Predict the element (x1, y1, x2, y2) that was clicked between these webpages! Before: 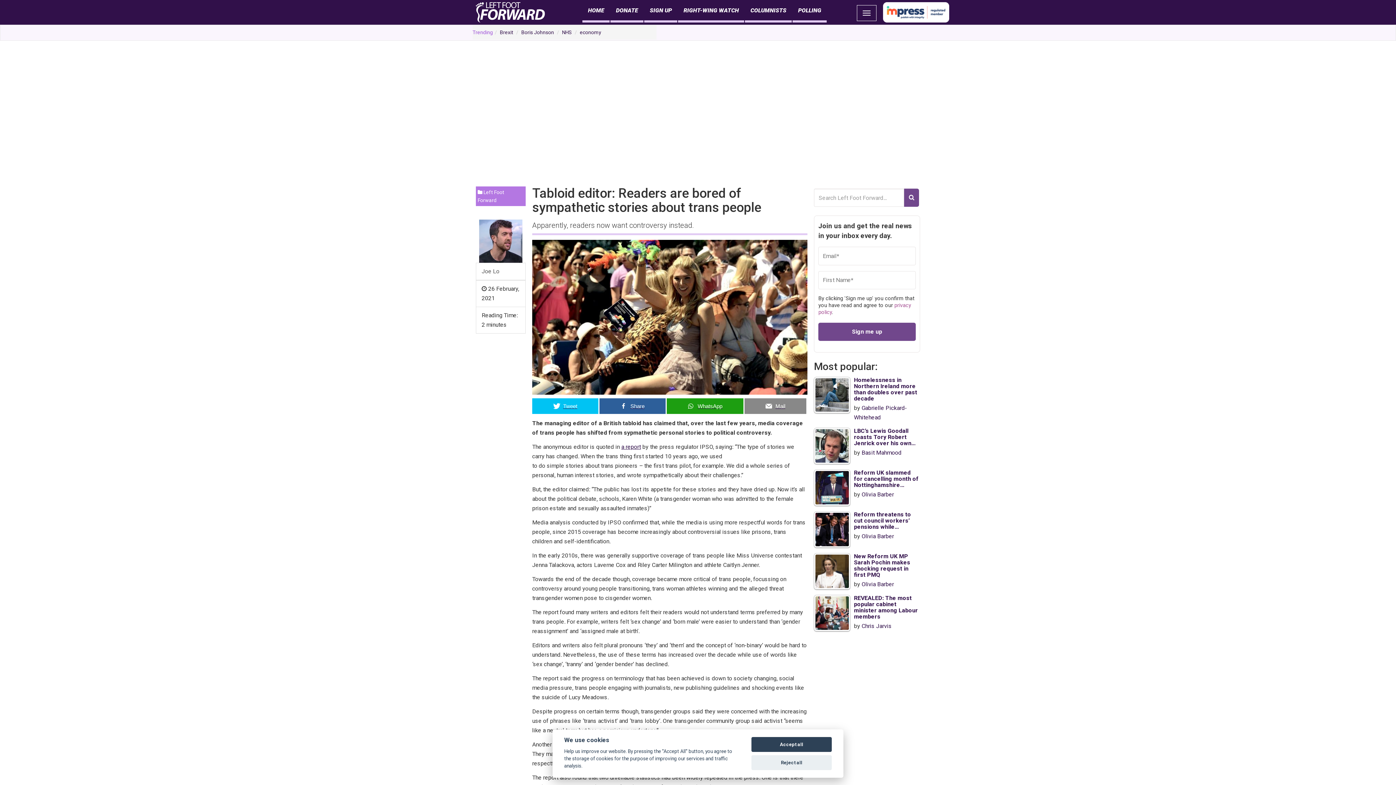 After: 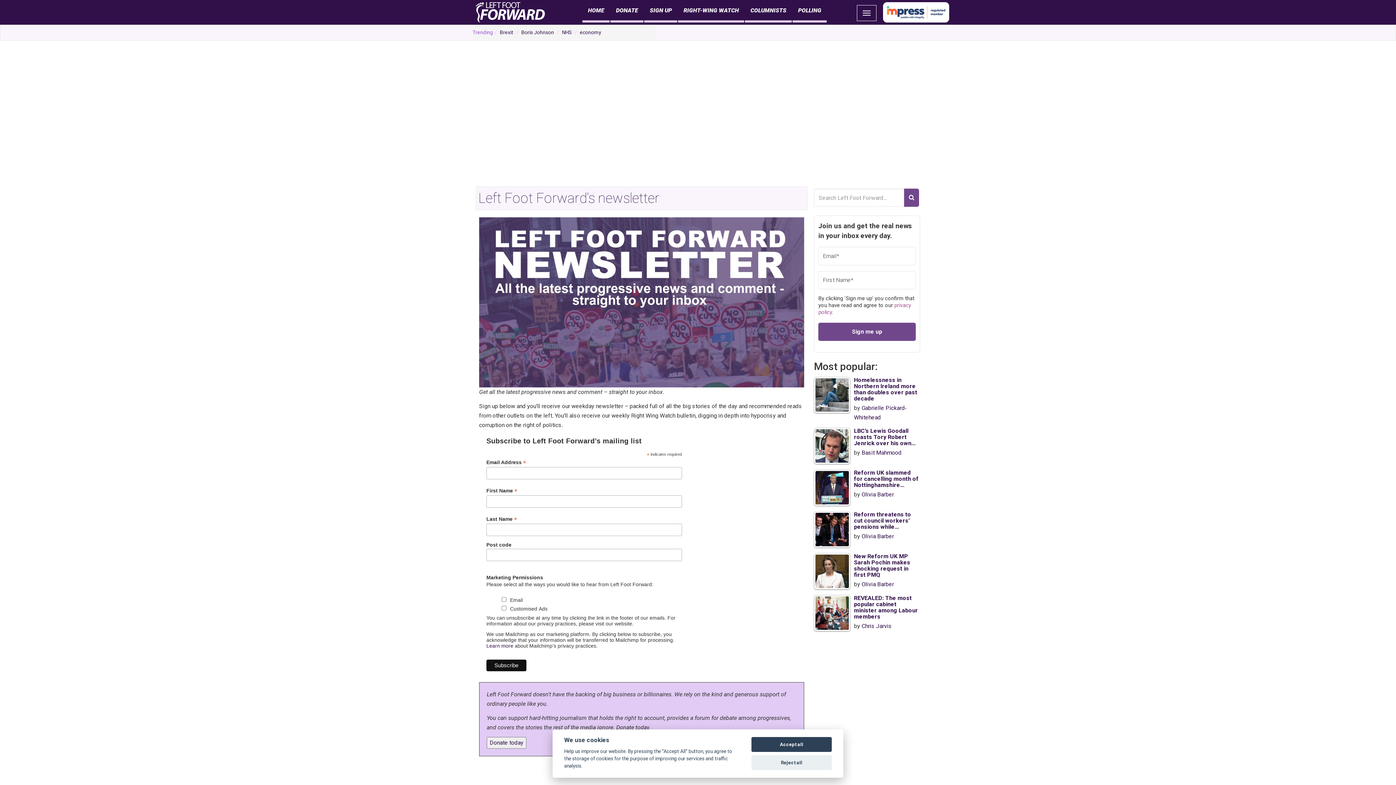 Action: label: SIGN UP bbox: (644, 2, 677, 22)